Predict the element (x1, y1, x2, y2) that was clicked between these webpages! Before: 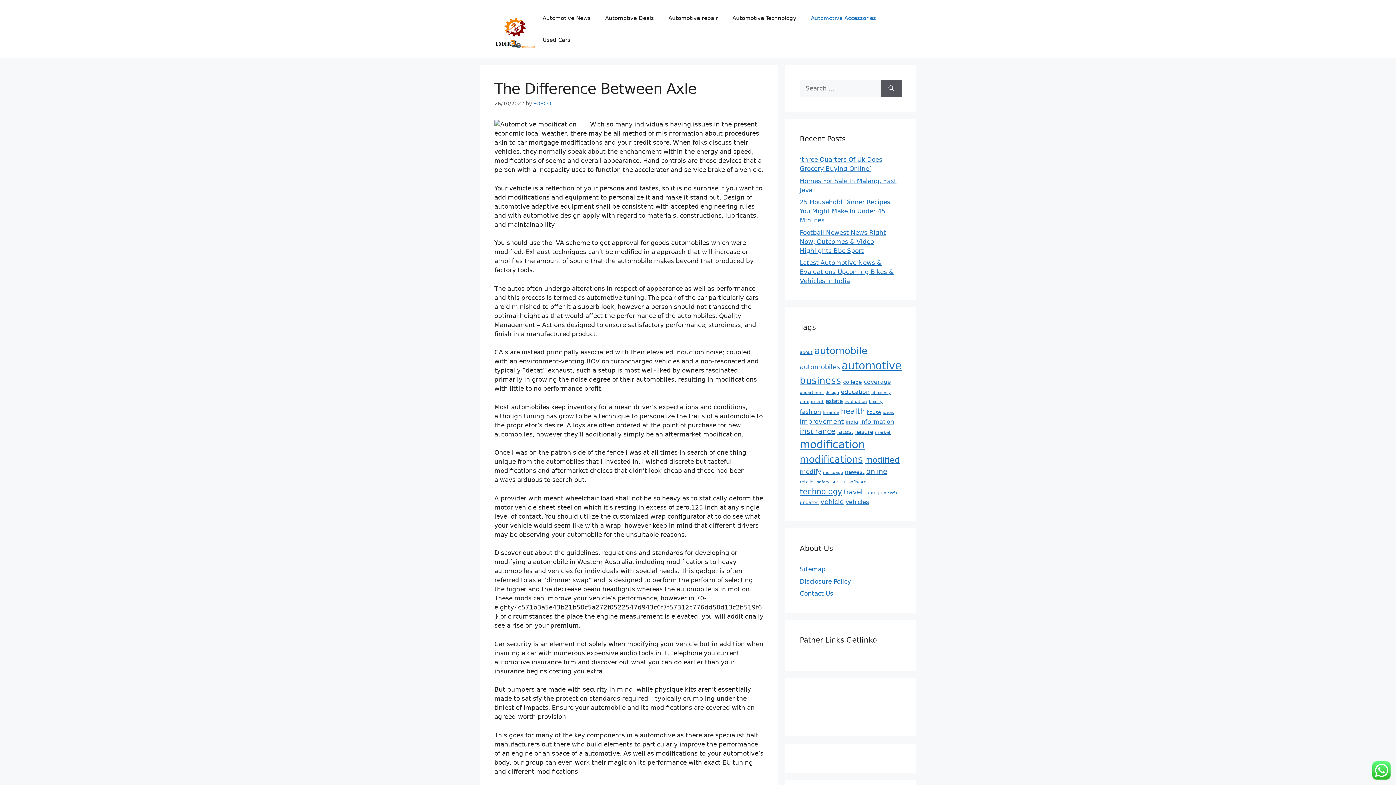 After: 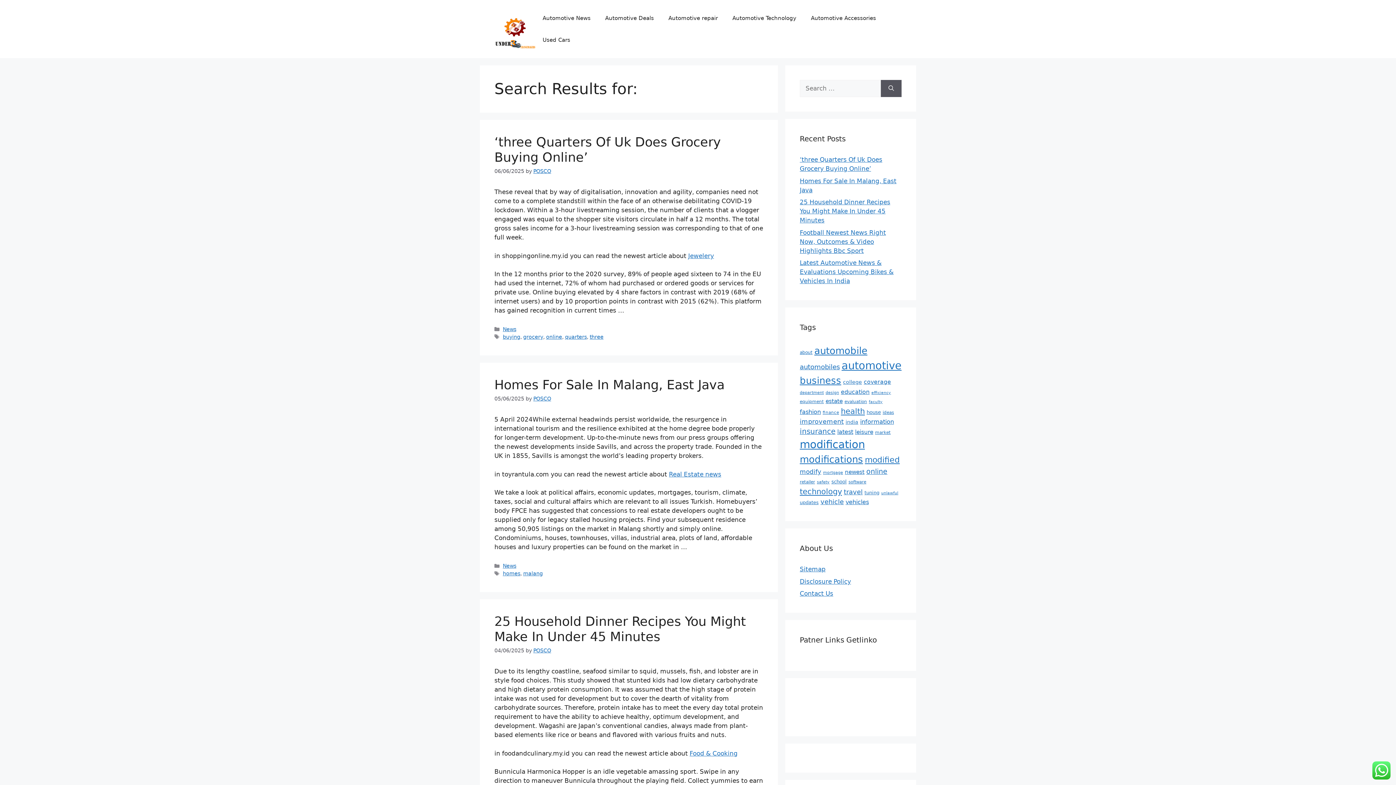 Action: bbox: (881, 80, 901, 97) label: Search